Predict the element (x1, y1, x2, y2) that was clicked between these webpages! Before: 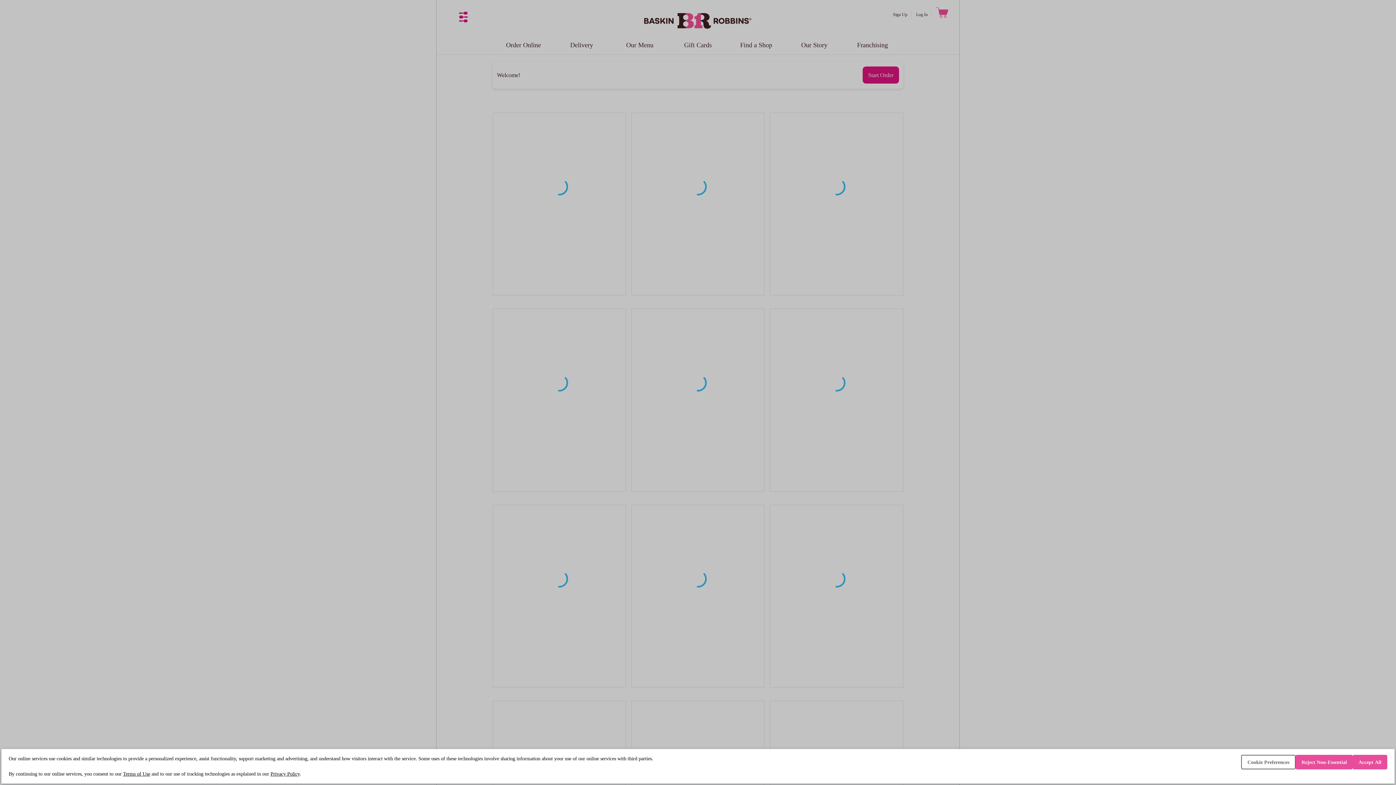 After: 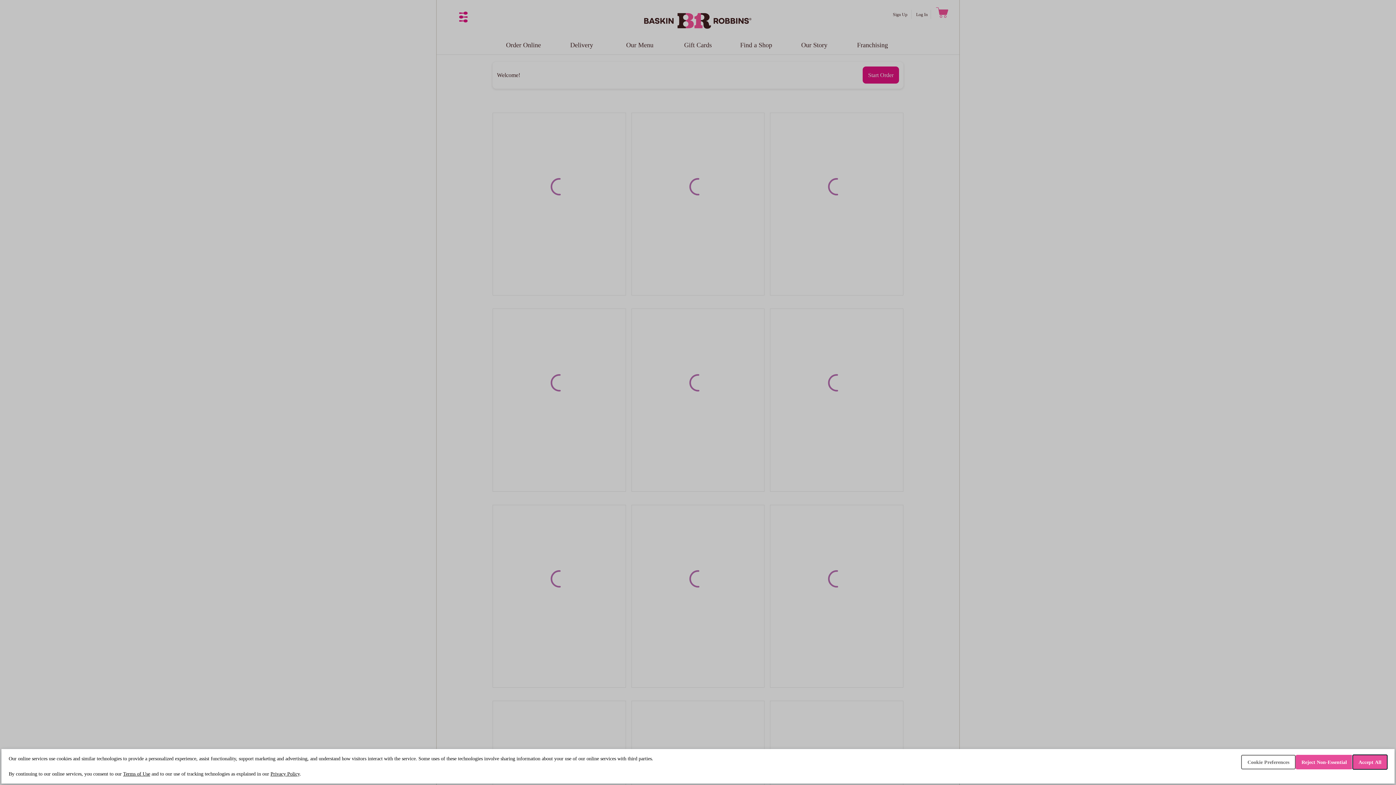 Action: bbox: (1353, 755, 1387, 769) label: Accept All